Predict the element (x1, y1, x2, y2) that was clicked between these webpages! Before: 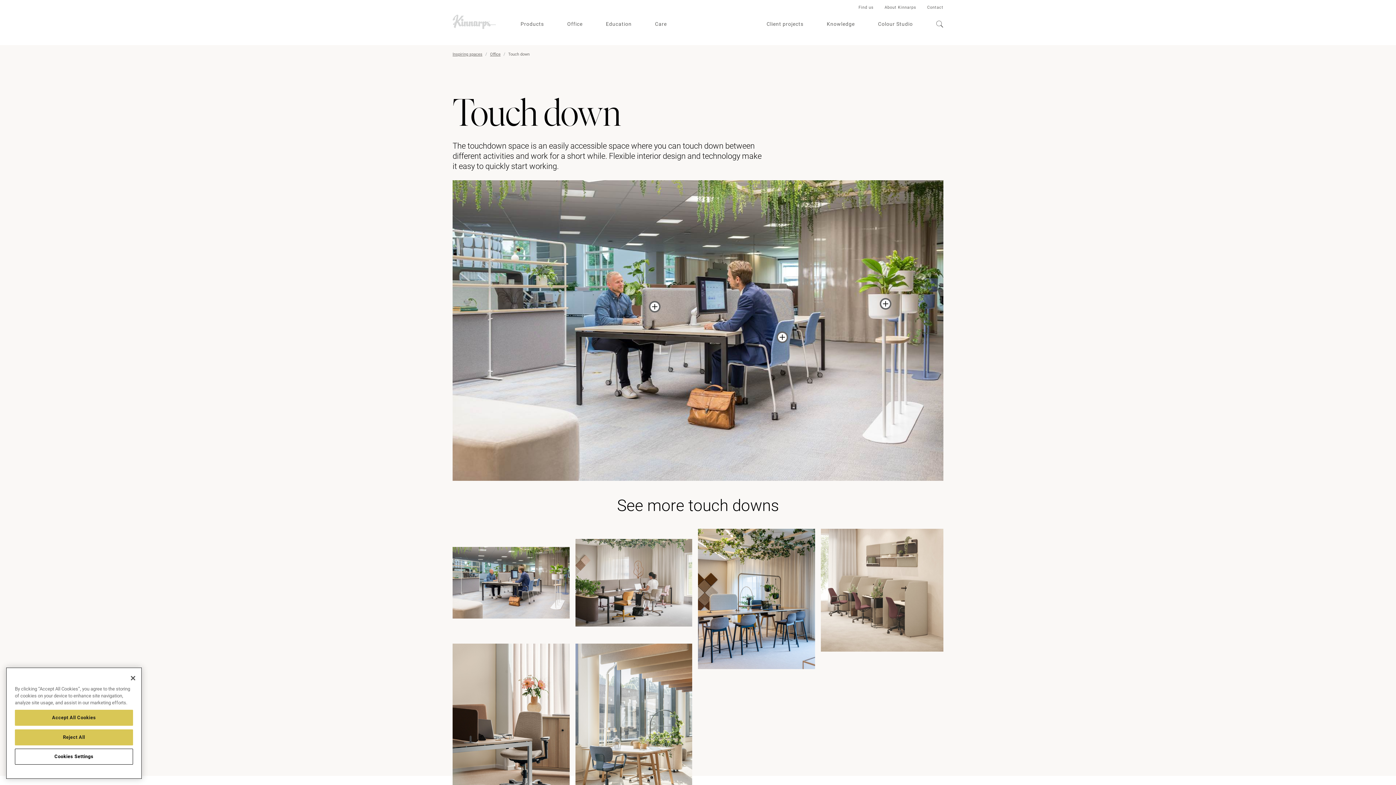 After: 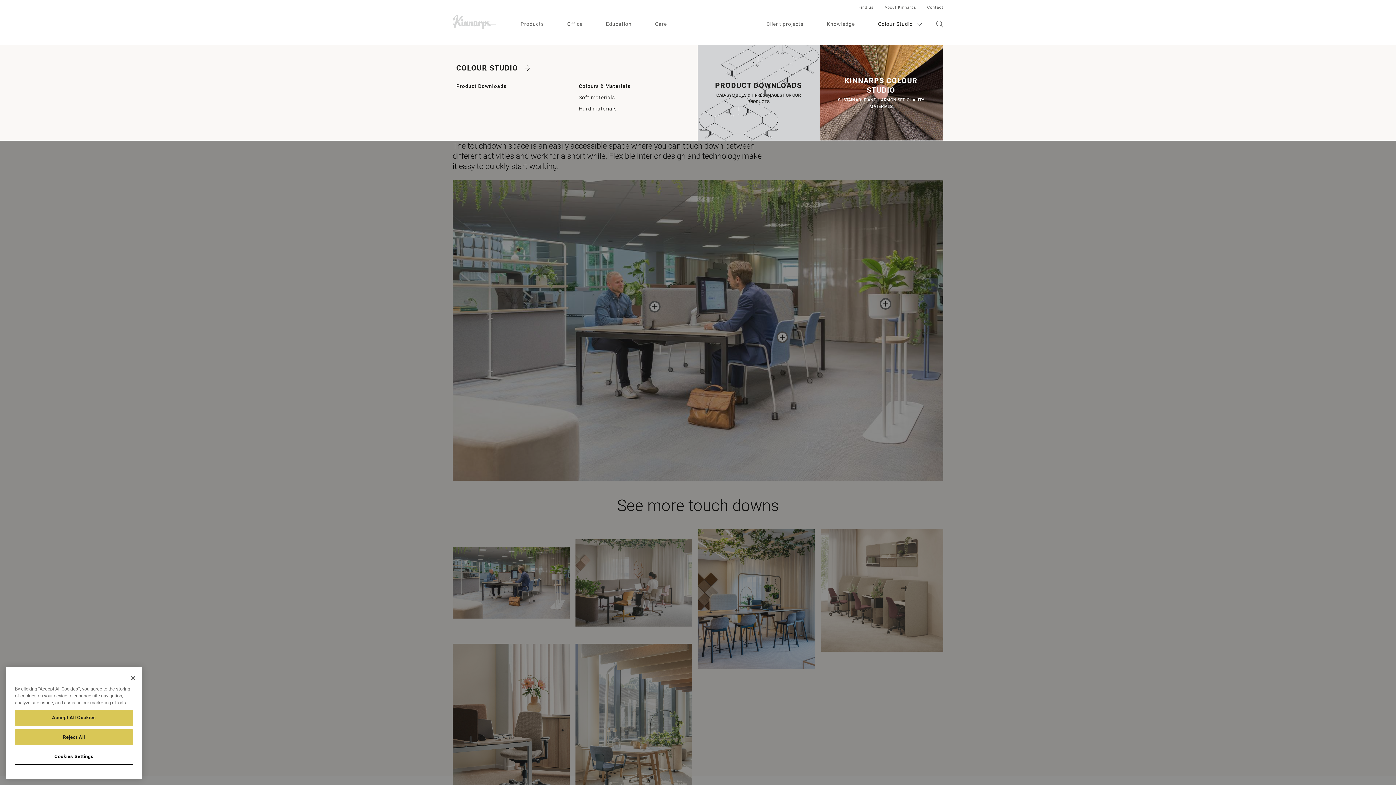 Action: label: Colour Studio bbox: (878, 20, 913, 27)